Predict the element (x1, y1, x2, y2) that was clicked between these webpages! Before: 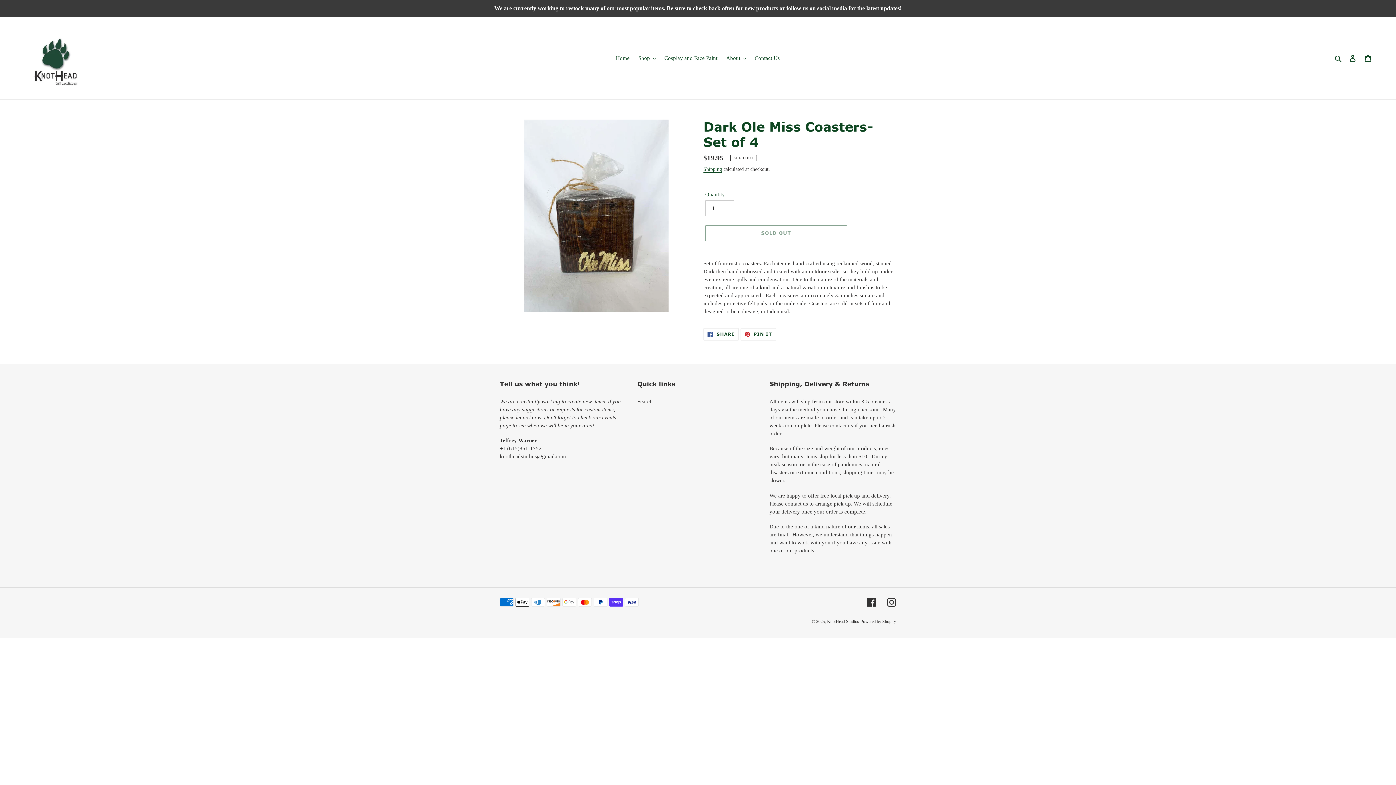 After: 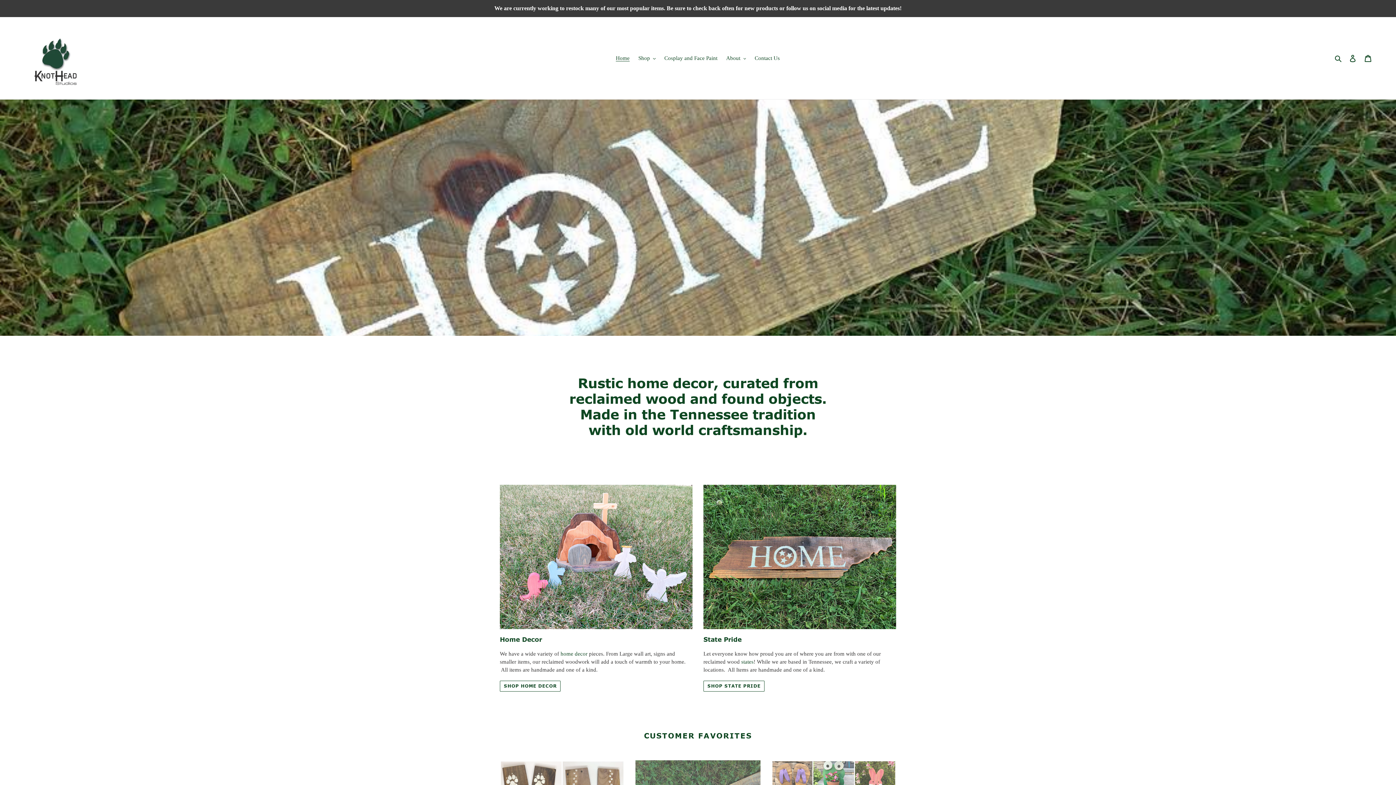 Action: label: Home bbox: (612, 53, 633, 63)